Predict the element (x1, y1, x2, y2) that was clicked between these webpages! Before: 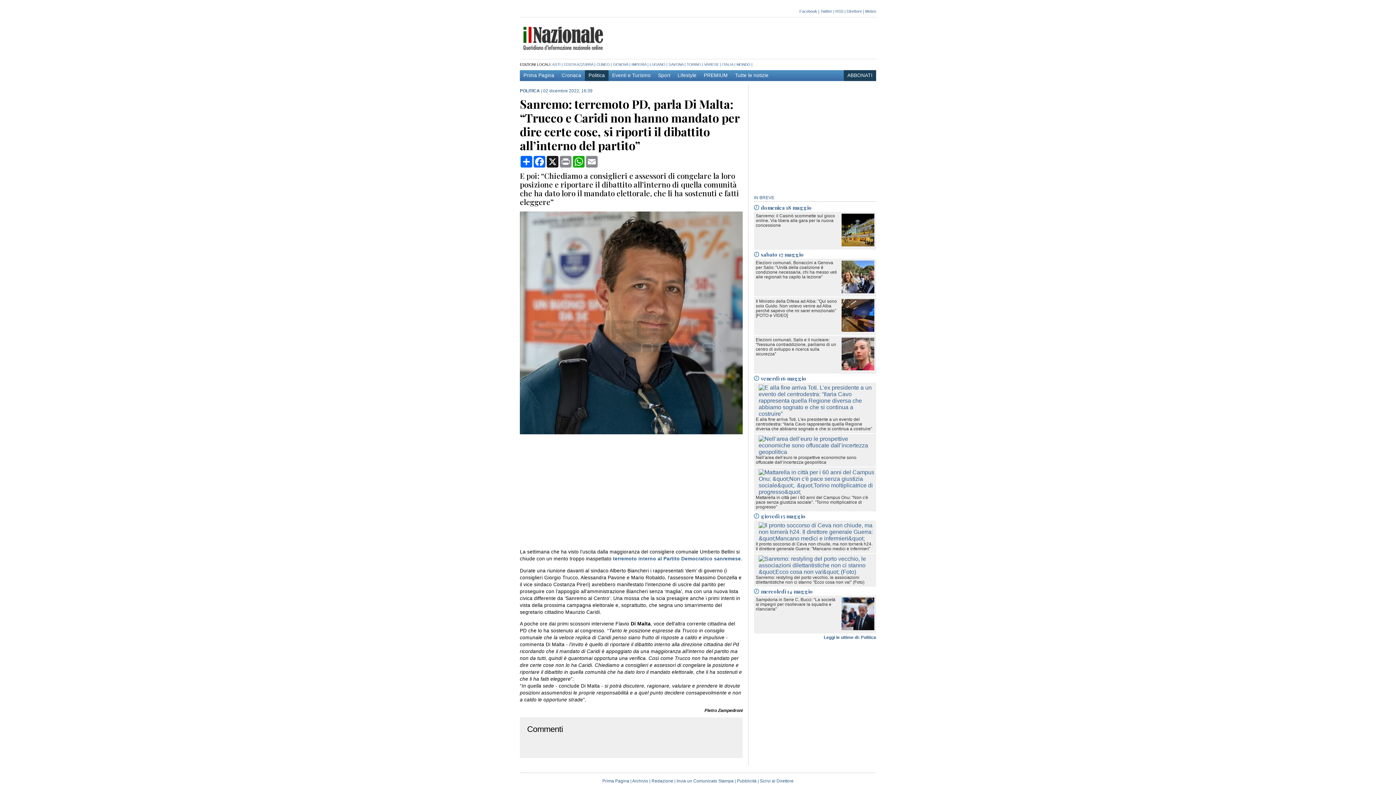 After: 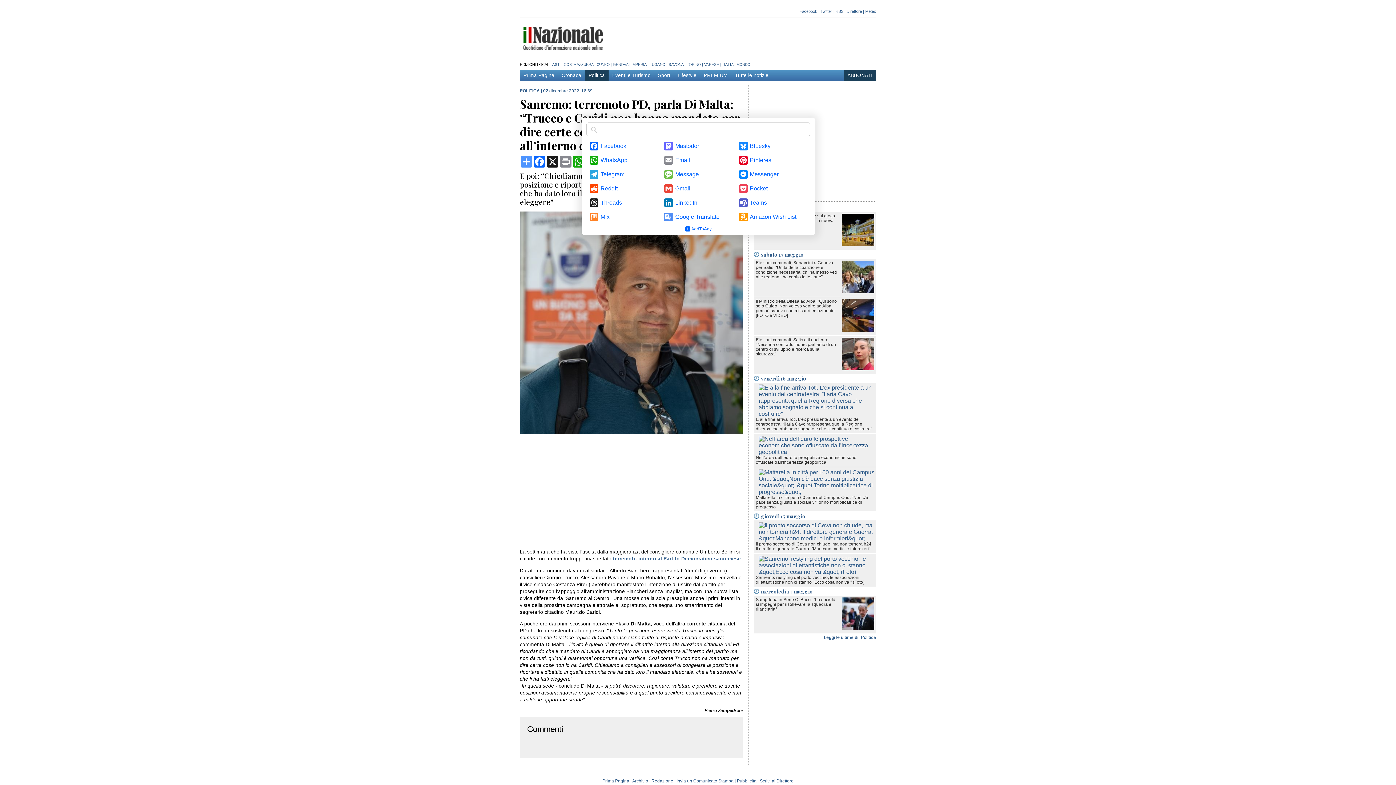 Action: label: Condividi bbox: (520, 156, 533, 167)